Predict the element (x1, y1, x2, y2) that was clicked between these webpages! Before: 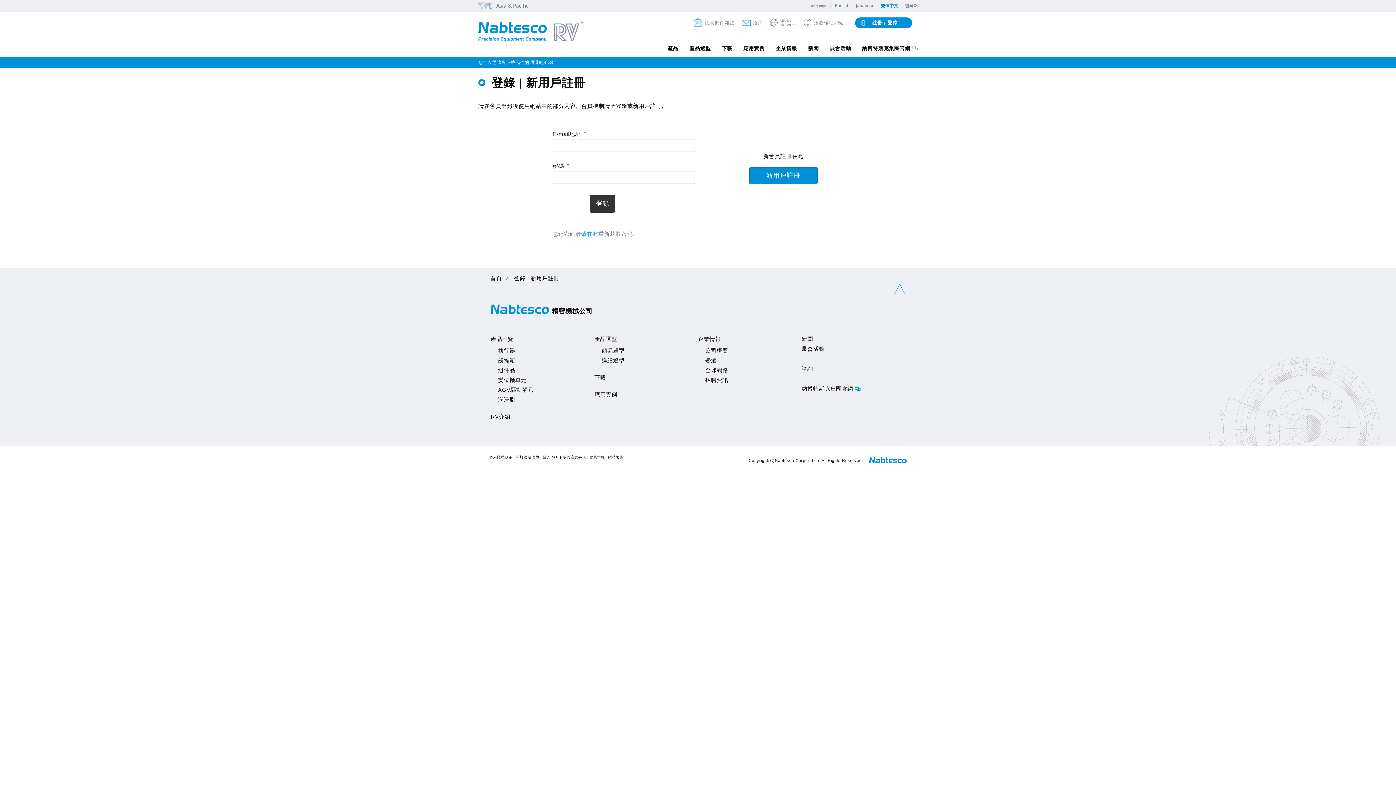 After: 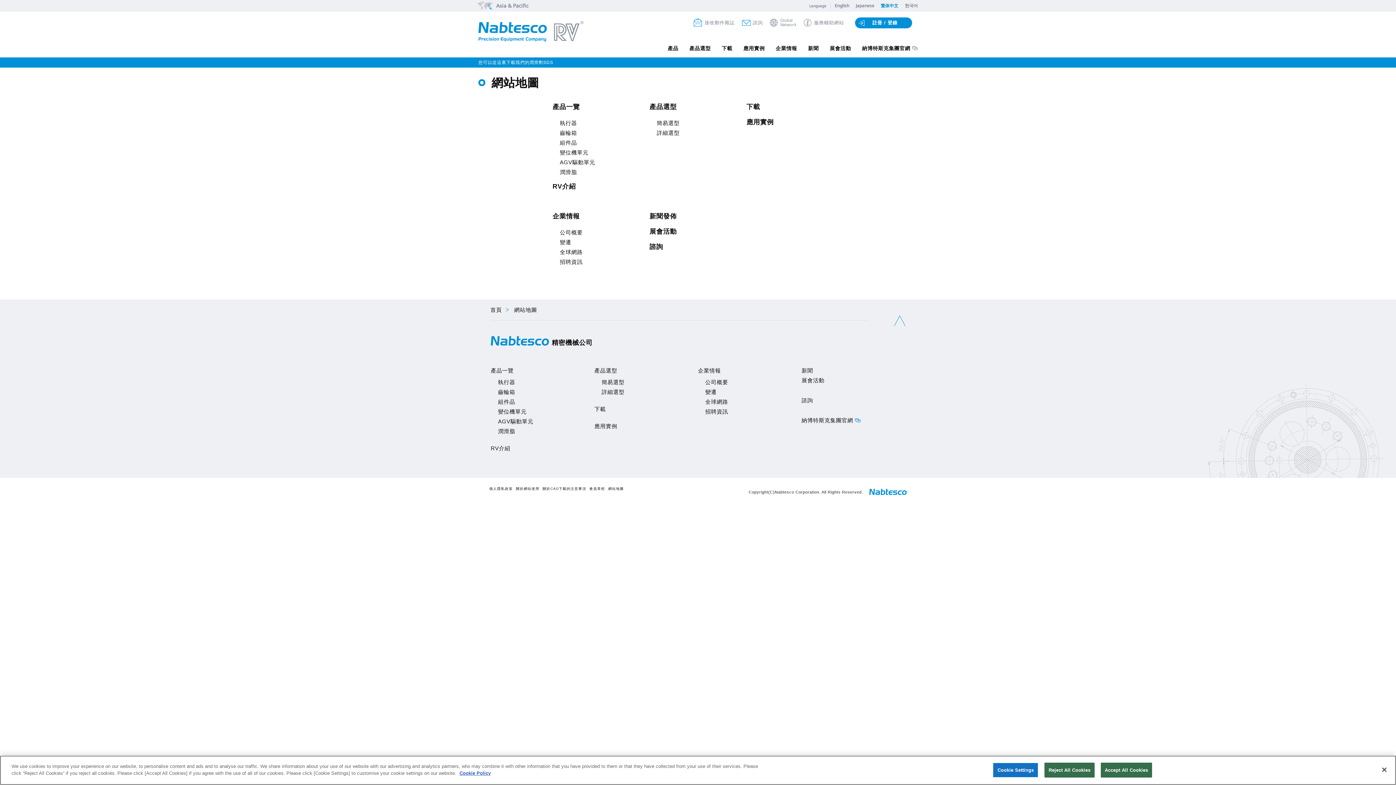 Action: bbox: (608, 455, 624, 459) label: 網站地圖